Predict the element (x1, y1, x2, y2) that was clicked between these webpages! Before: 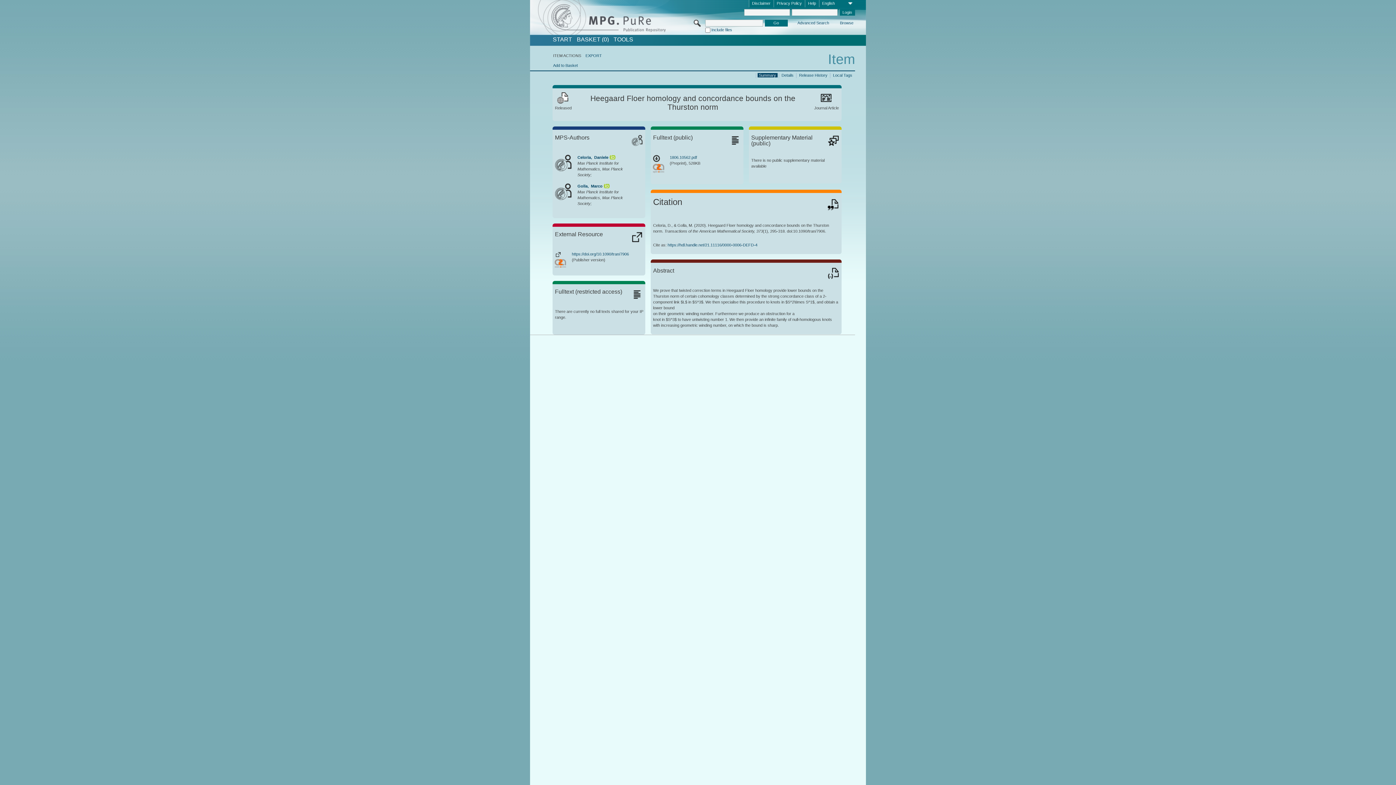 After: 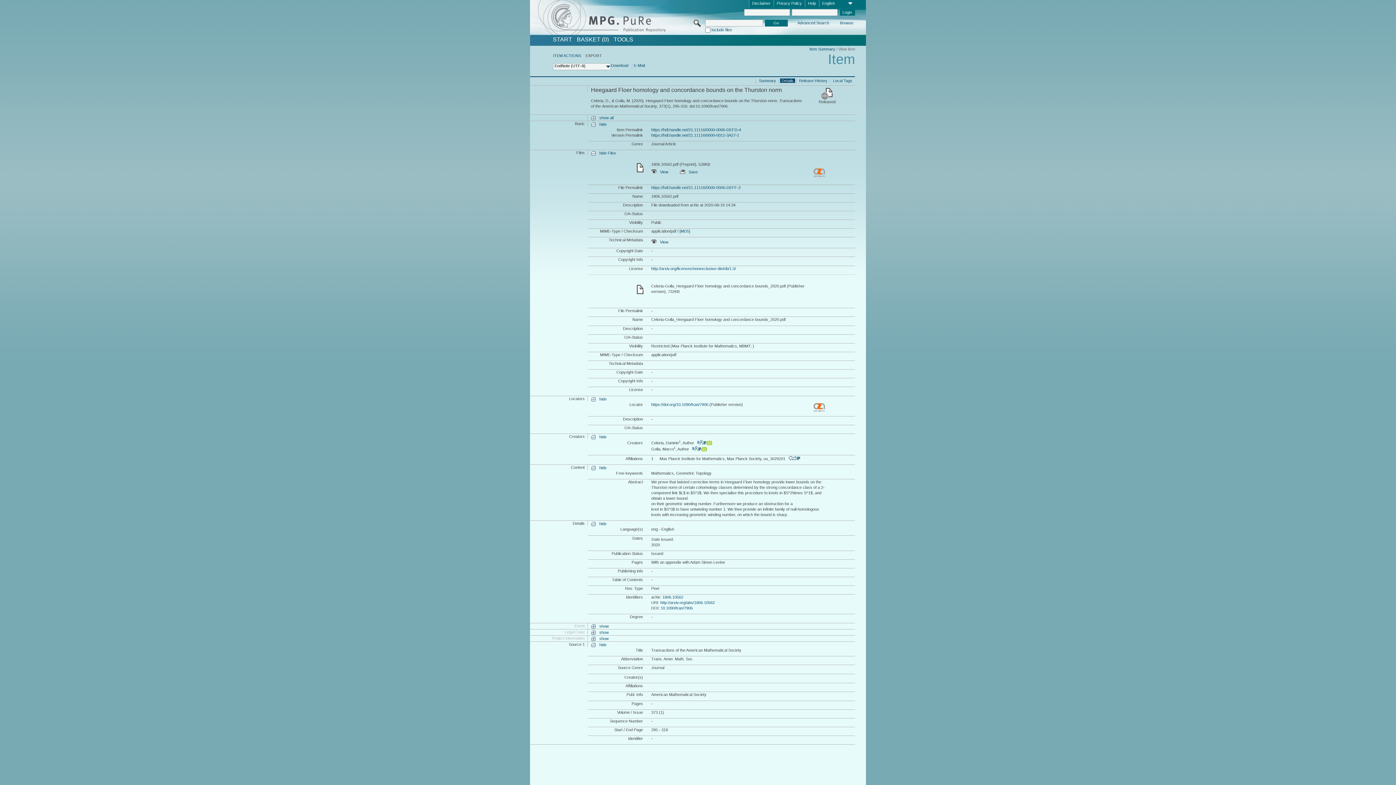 Action: bbox: (585, 53, 602, 57) label: EXPORT